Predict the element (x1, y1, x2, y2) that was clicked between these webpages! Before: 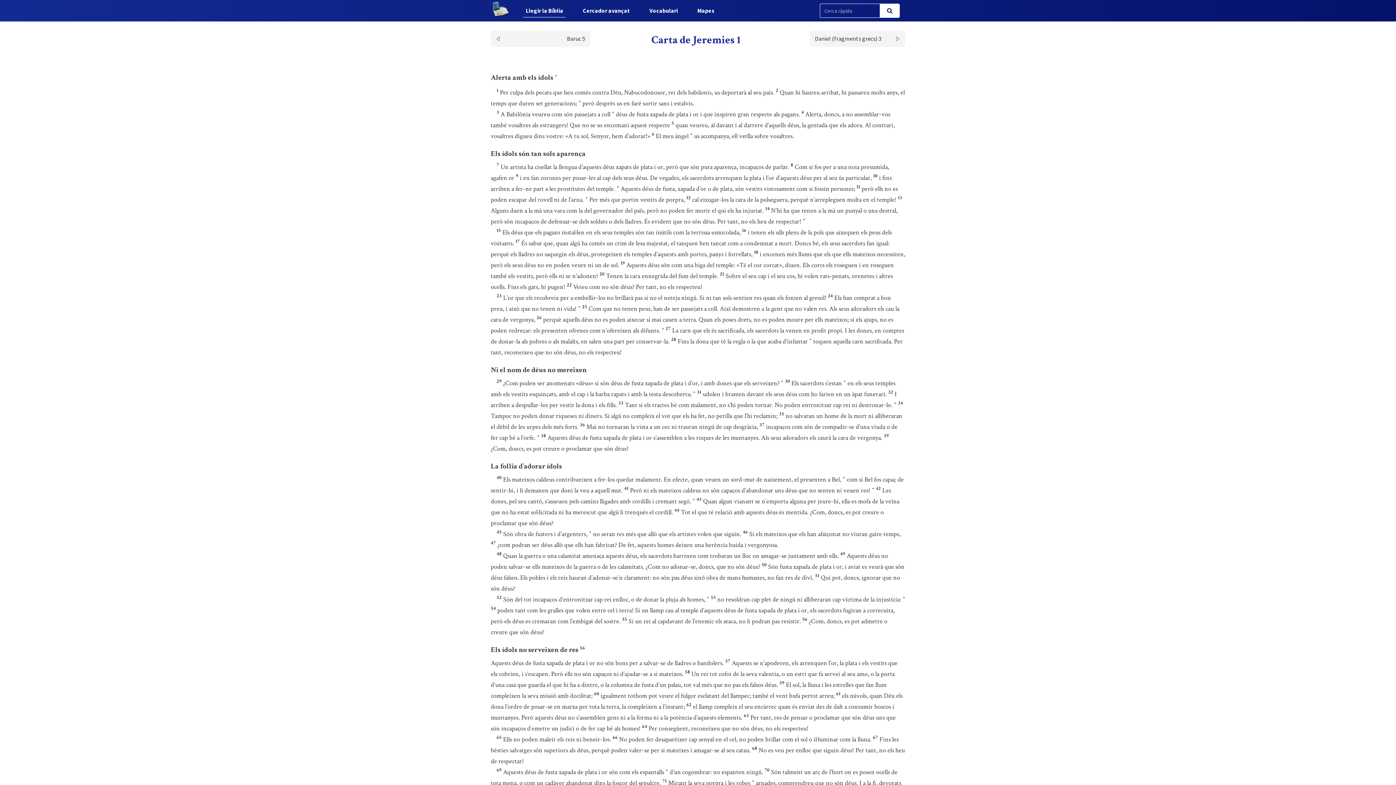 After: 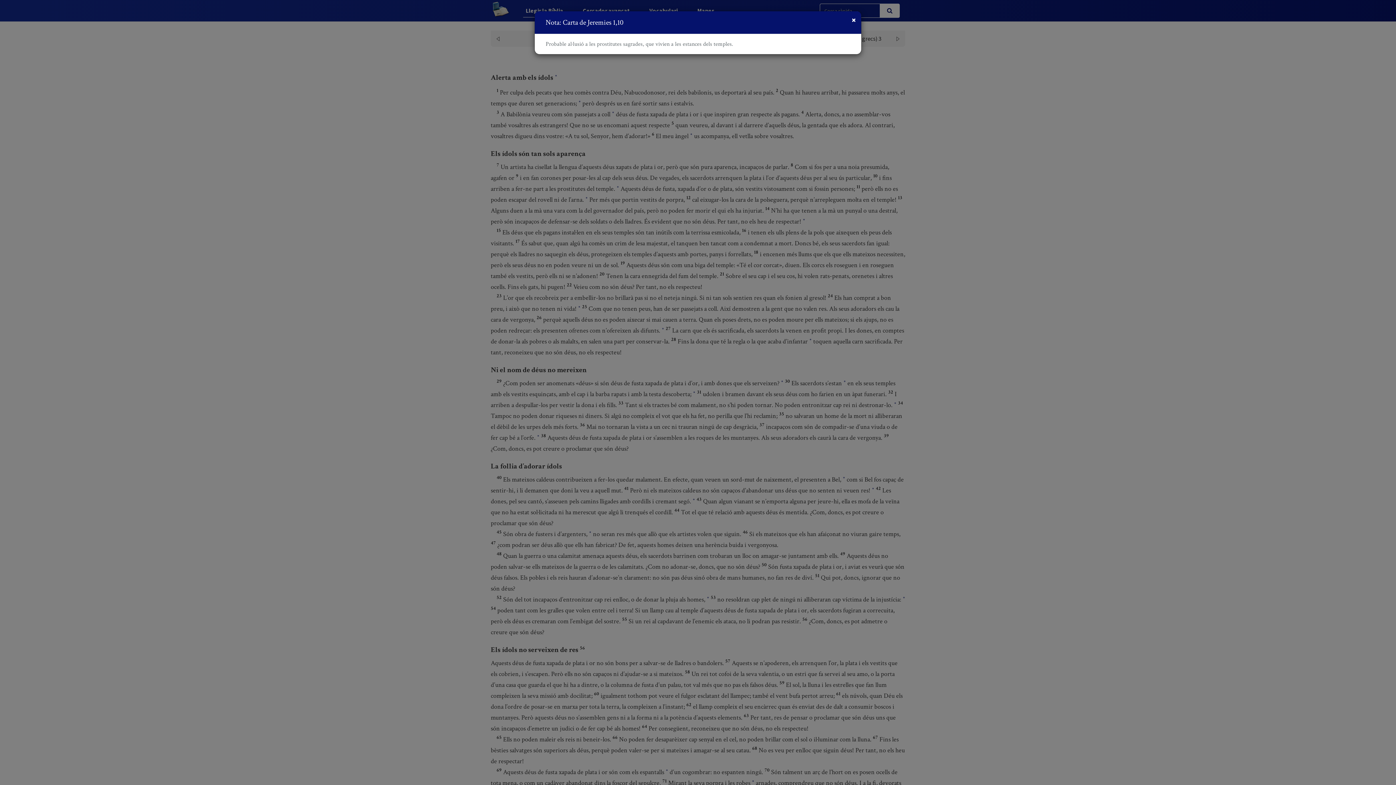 Action: bbox: (616, 184, 619, 194) label: *